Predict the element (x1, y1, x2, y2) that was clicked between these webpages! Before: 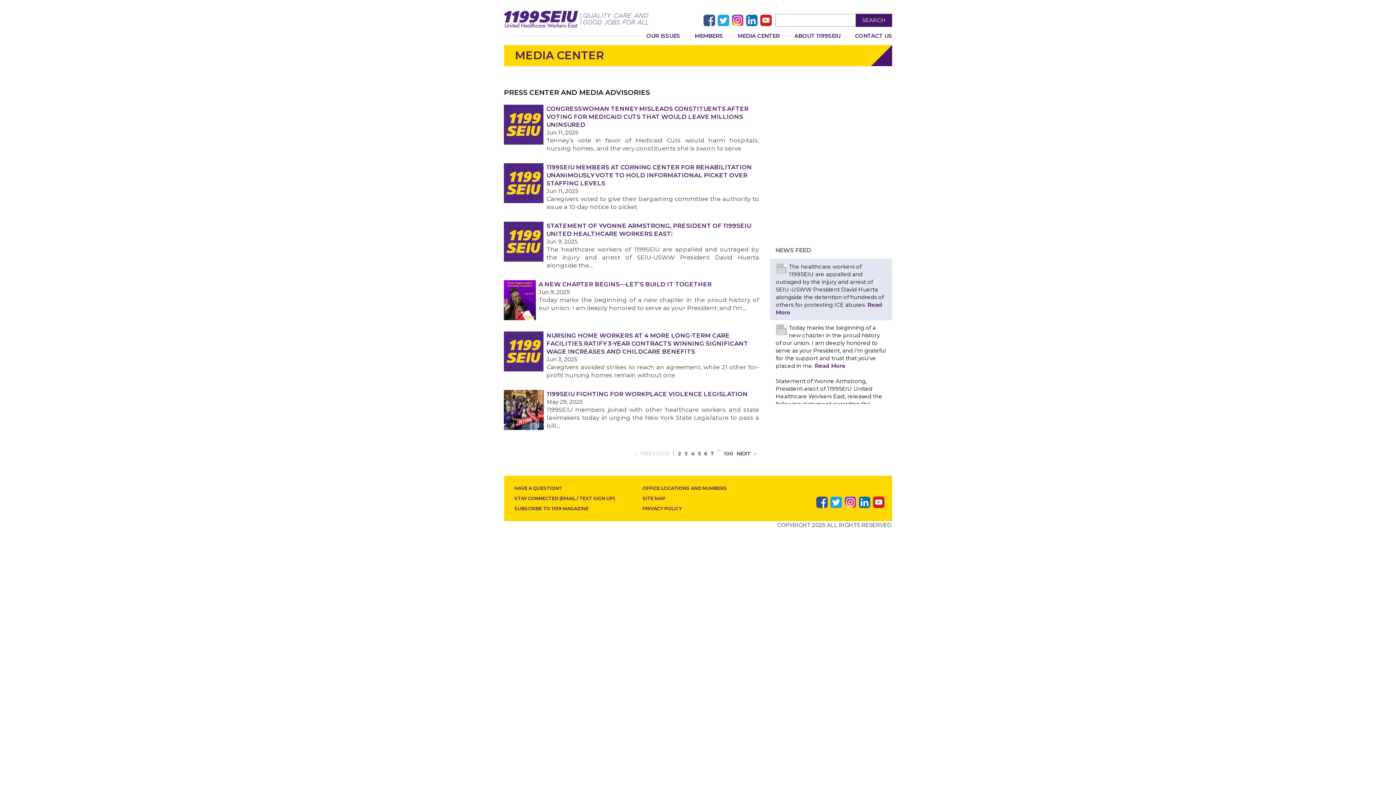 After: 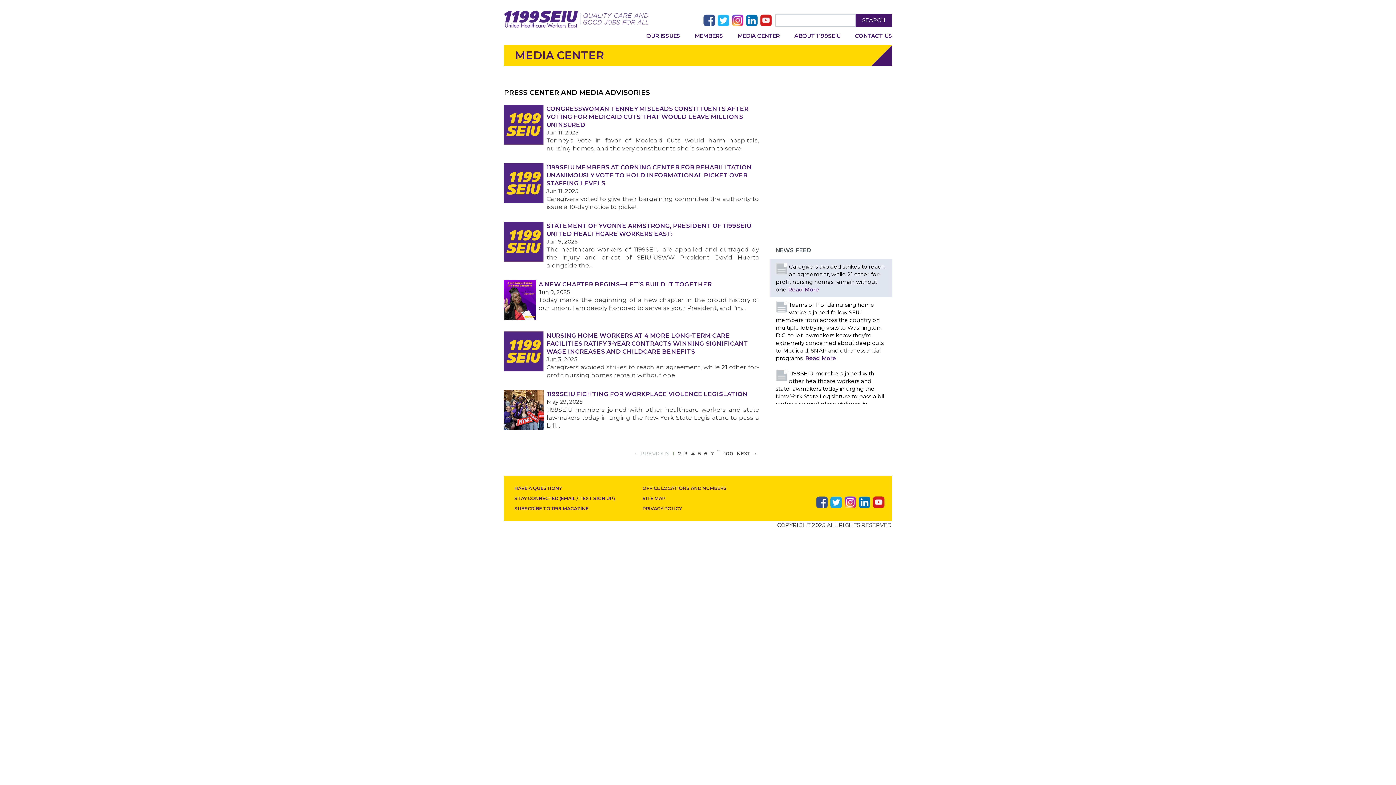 Action: bbox: (717, 16, 729, 23)